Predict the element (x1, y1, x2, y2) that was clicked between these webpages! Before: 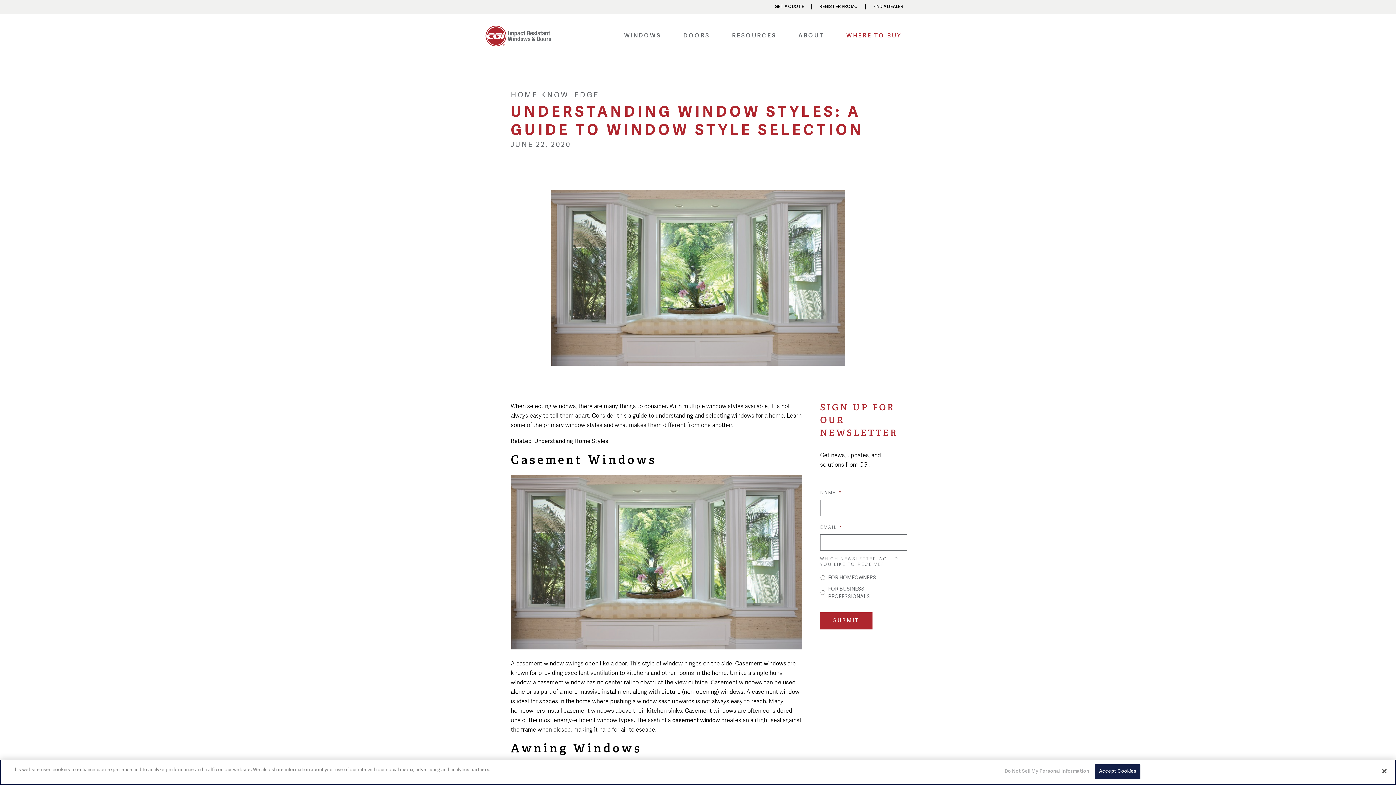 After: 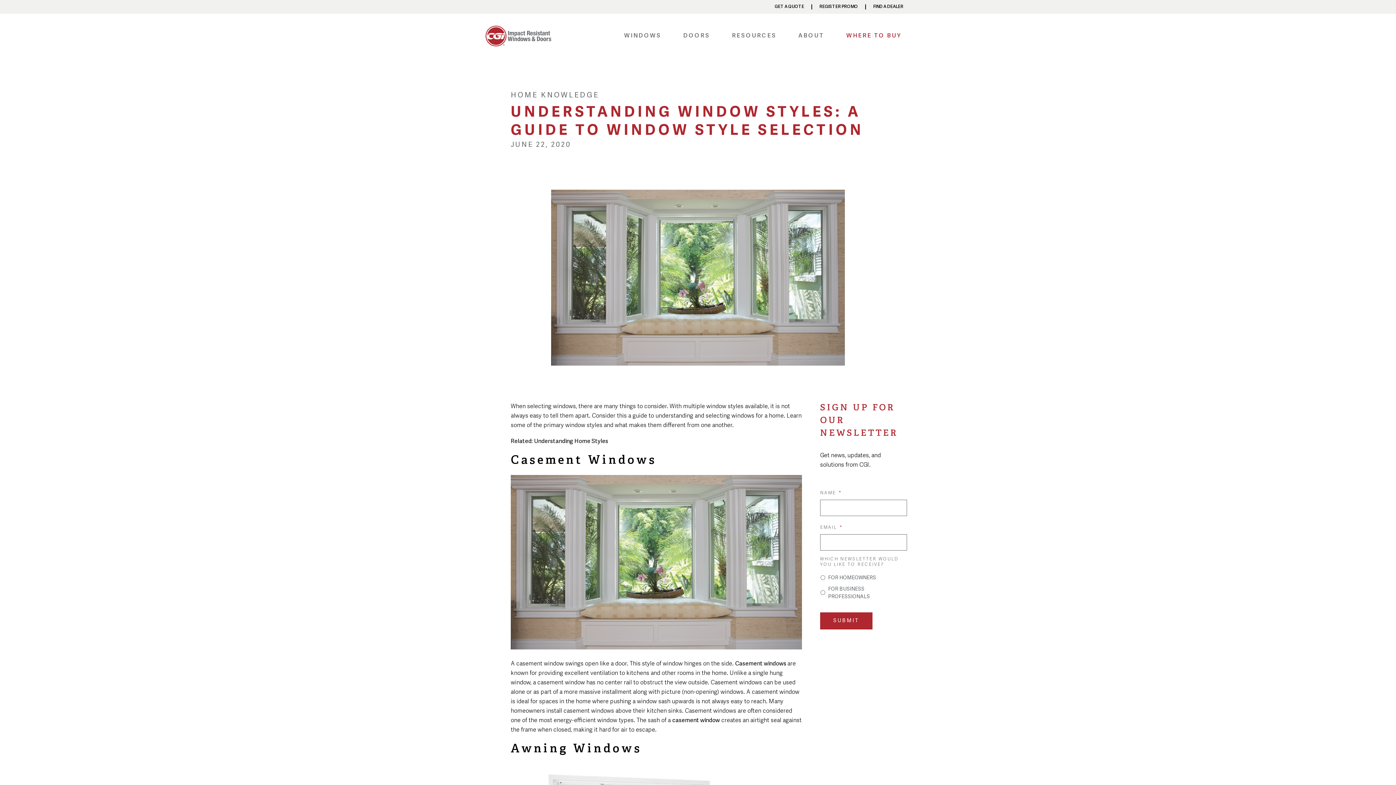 Action: bbox: (510, 644, 802, 651)